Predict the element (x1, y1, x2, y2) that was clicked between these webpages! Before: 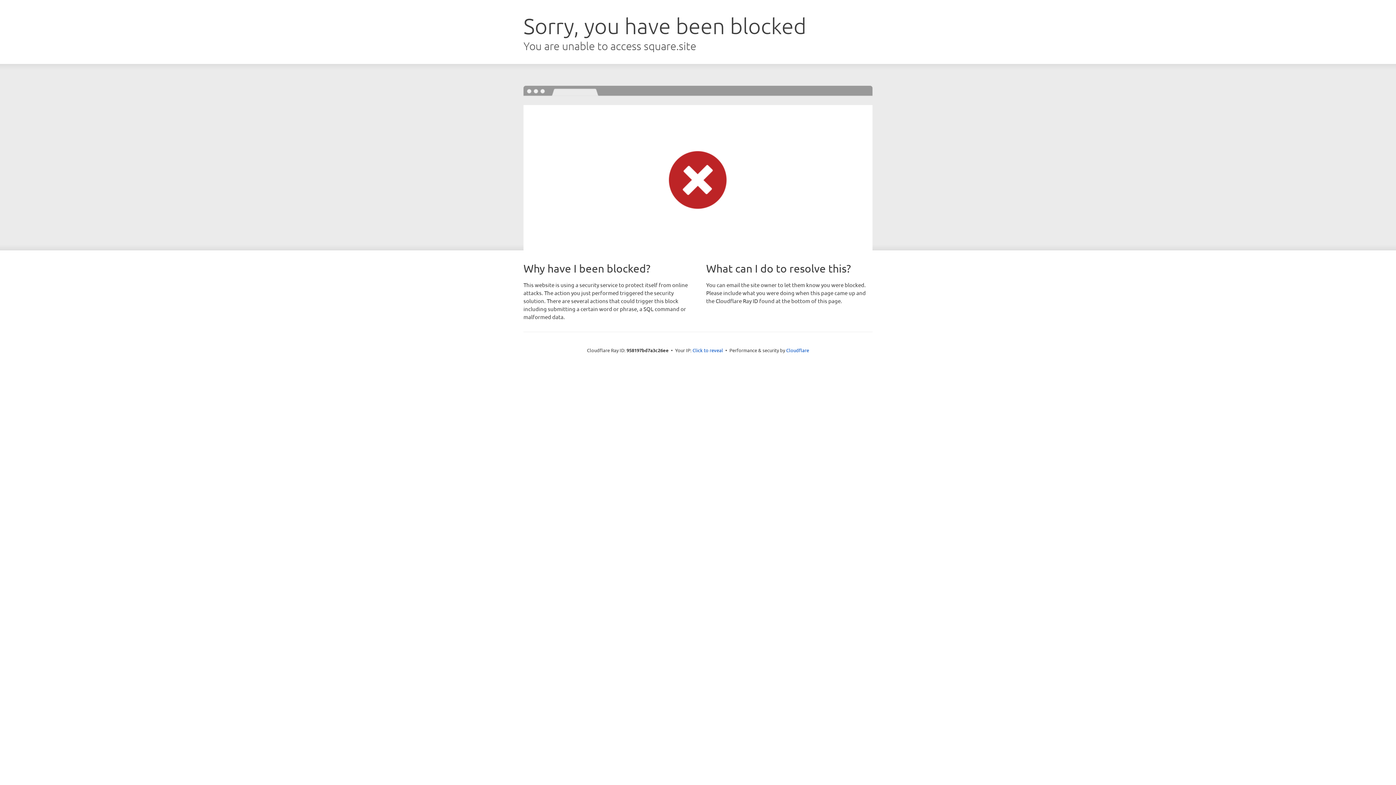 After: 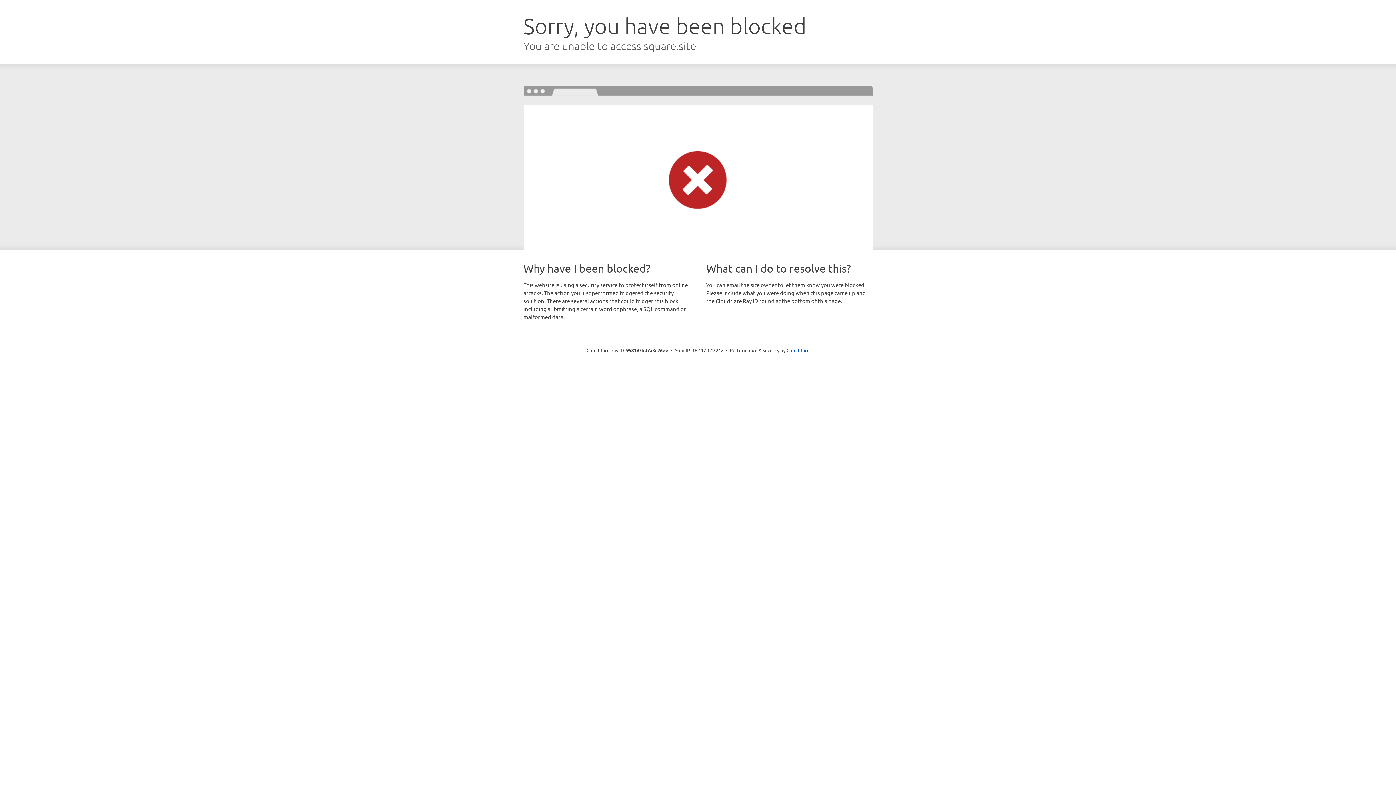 Action: label: Click to reveal bbox: (692, 346, 723, 353)